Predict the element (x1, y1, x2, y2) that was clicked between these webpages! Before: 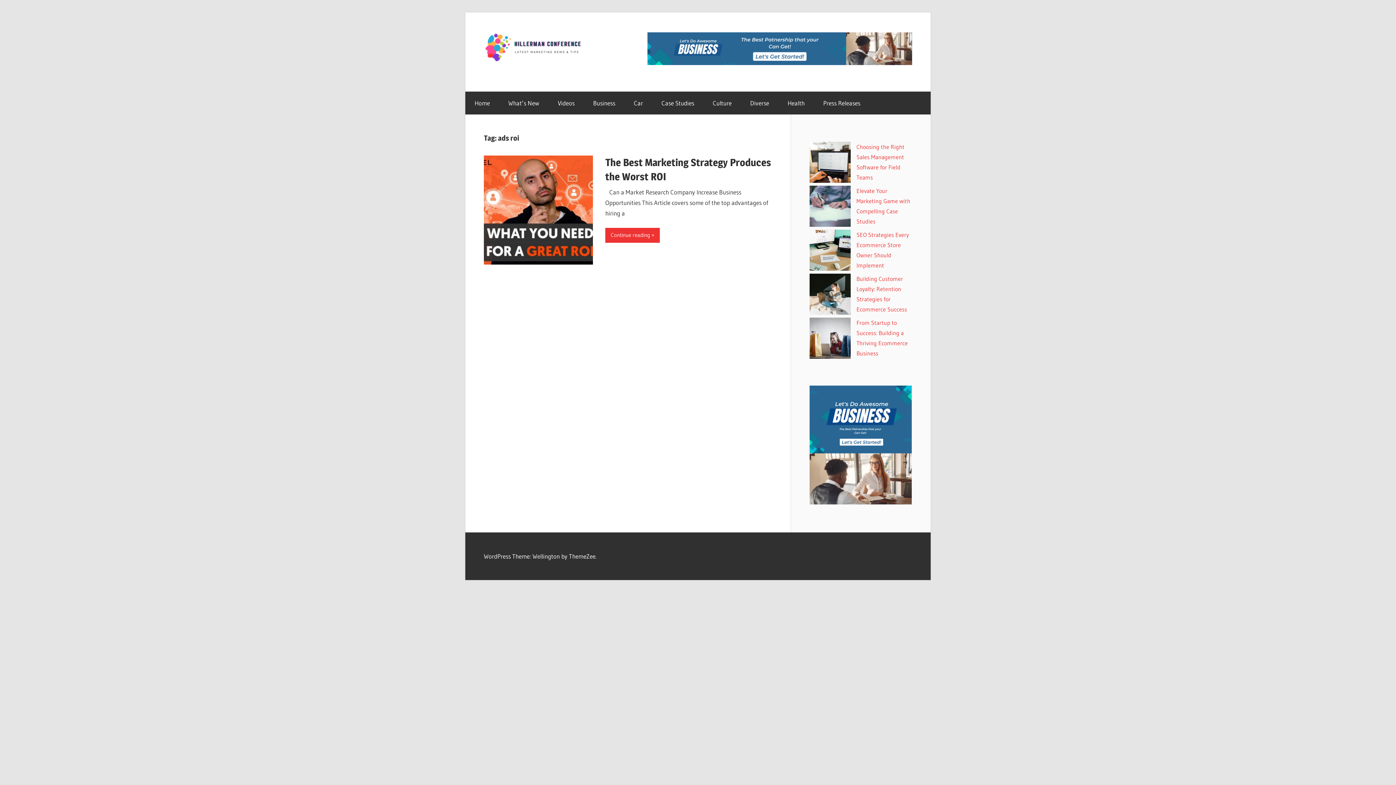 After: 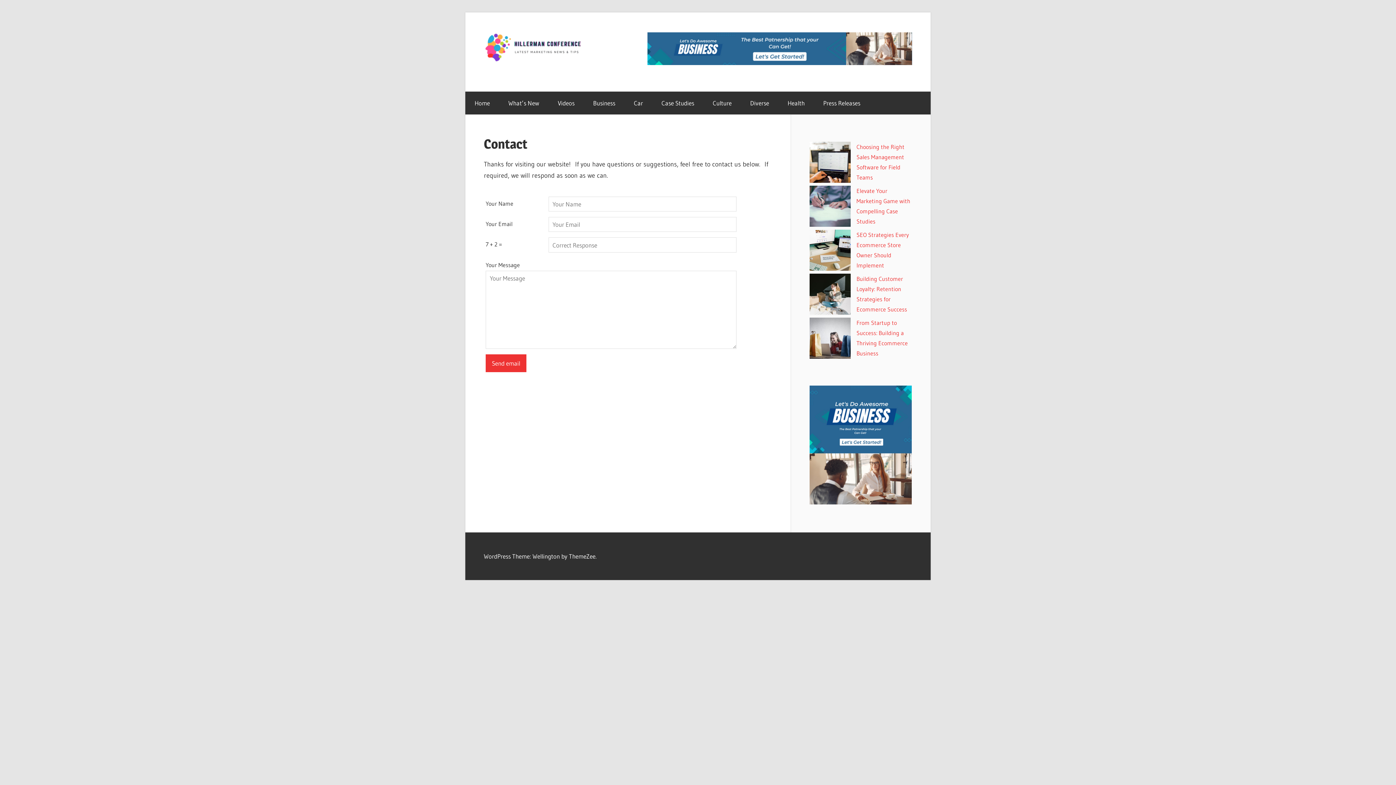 Action: bbox: (809, 385, 912, 504)